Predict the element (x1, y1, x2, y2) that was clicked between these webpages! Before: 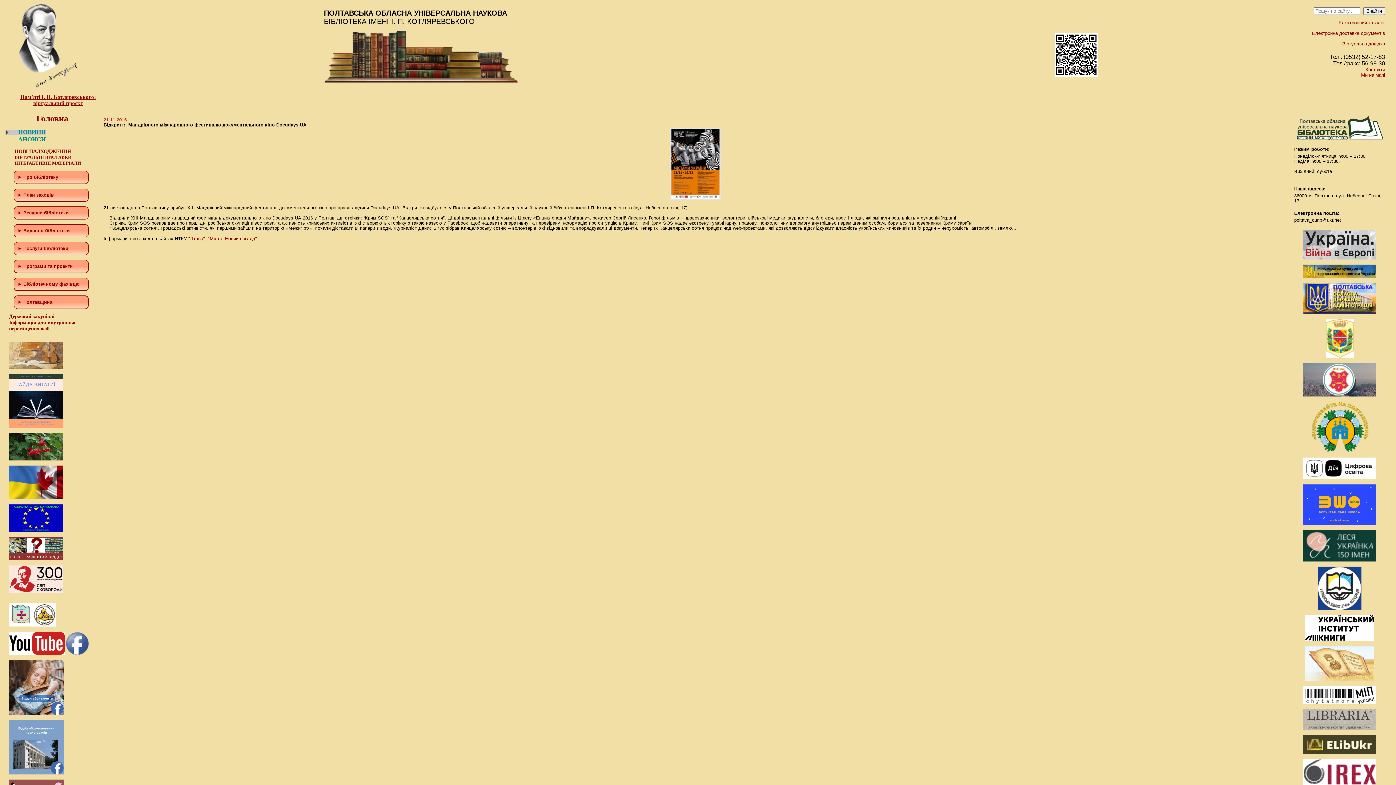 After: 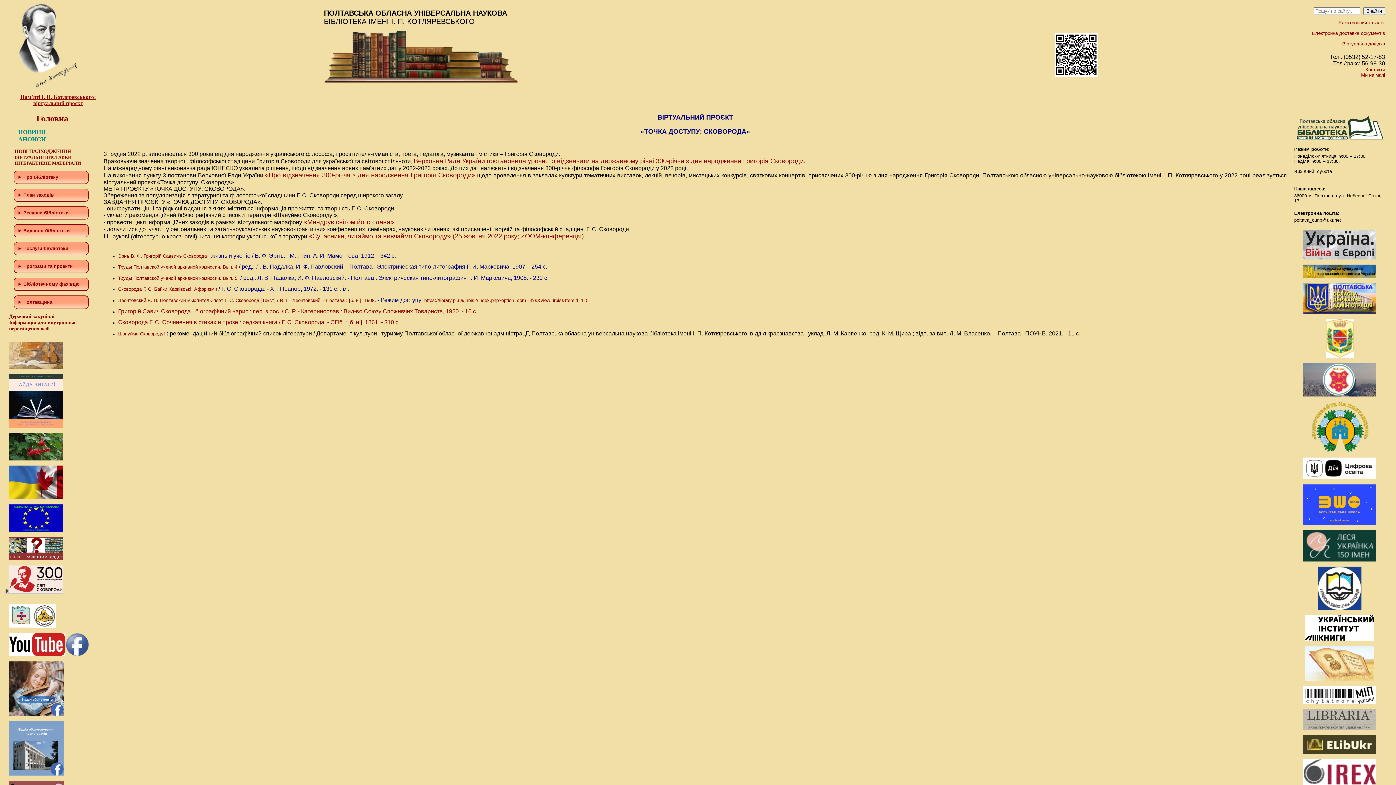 Action: bbox: (9, 588, 62, 594)